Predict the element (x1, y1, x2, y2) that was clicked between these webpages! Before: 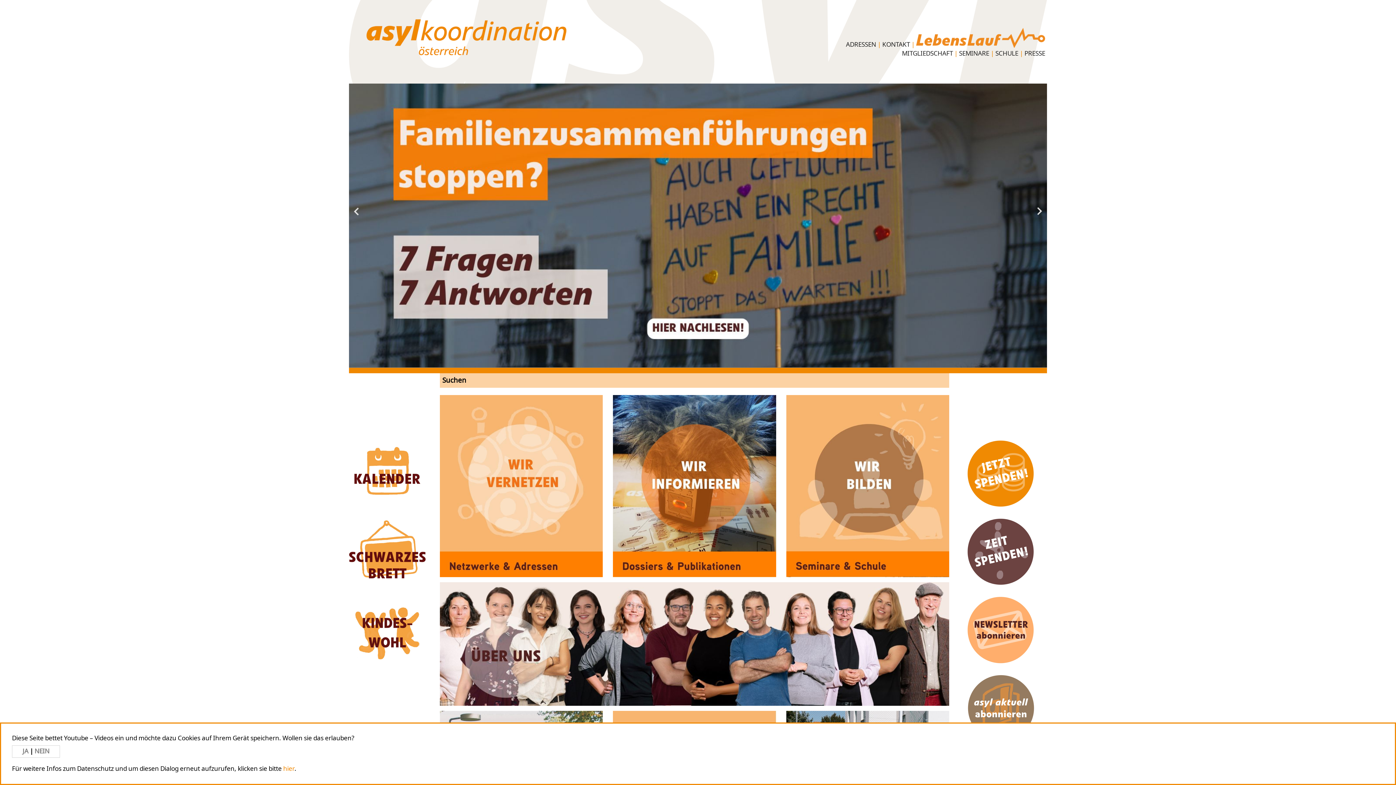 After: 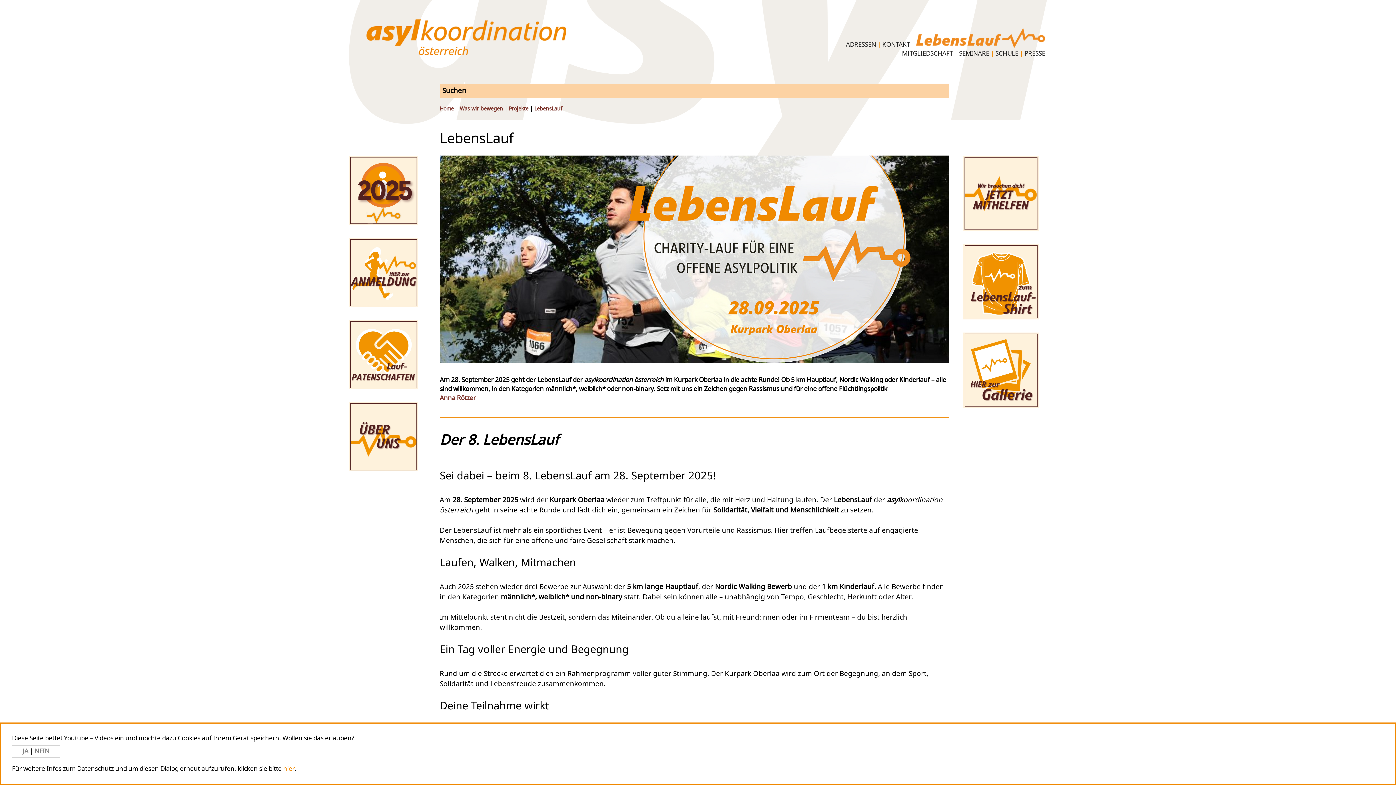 Action: bbox: (916, 40, 1045, 49)